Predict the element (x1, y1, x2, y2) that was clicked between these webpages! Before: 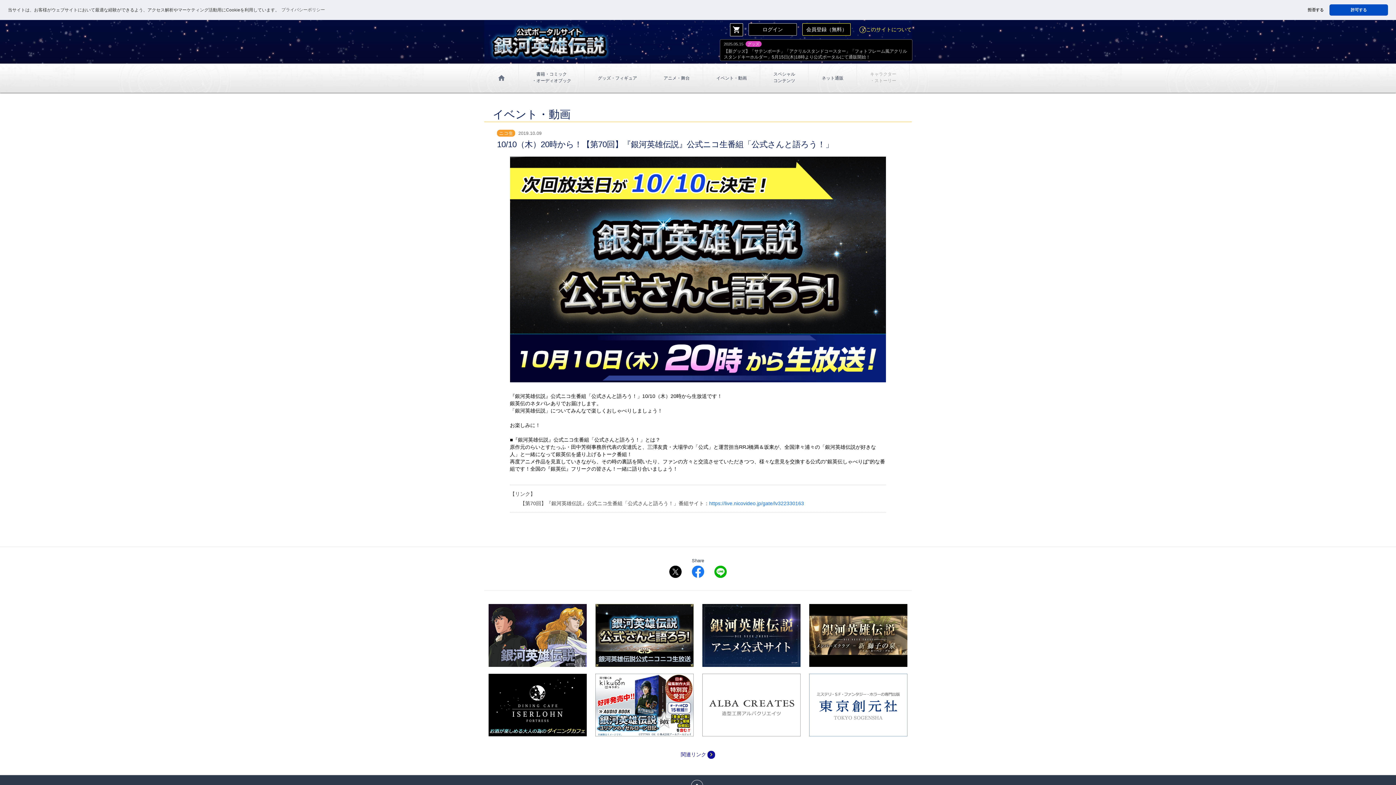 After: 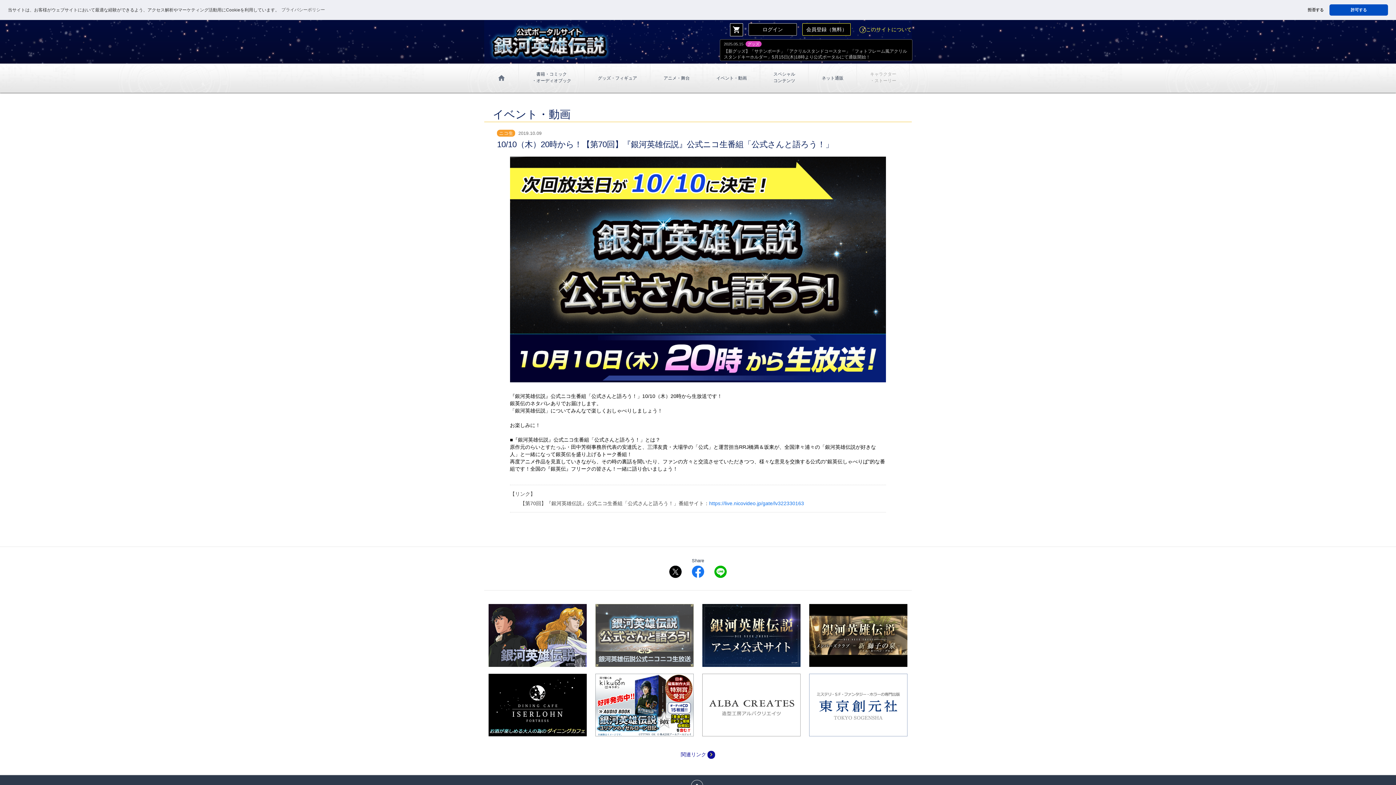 Action: bbox: (595, 604, 693, 668)